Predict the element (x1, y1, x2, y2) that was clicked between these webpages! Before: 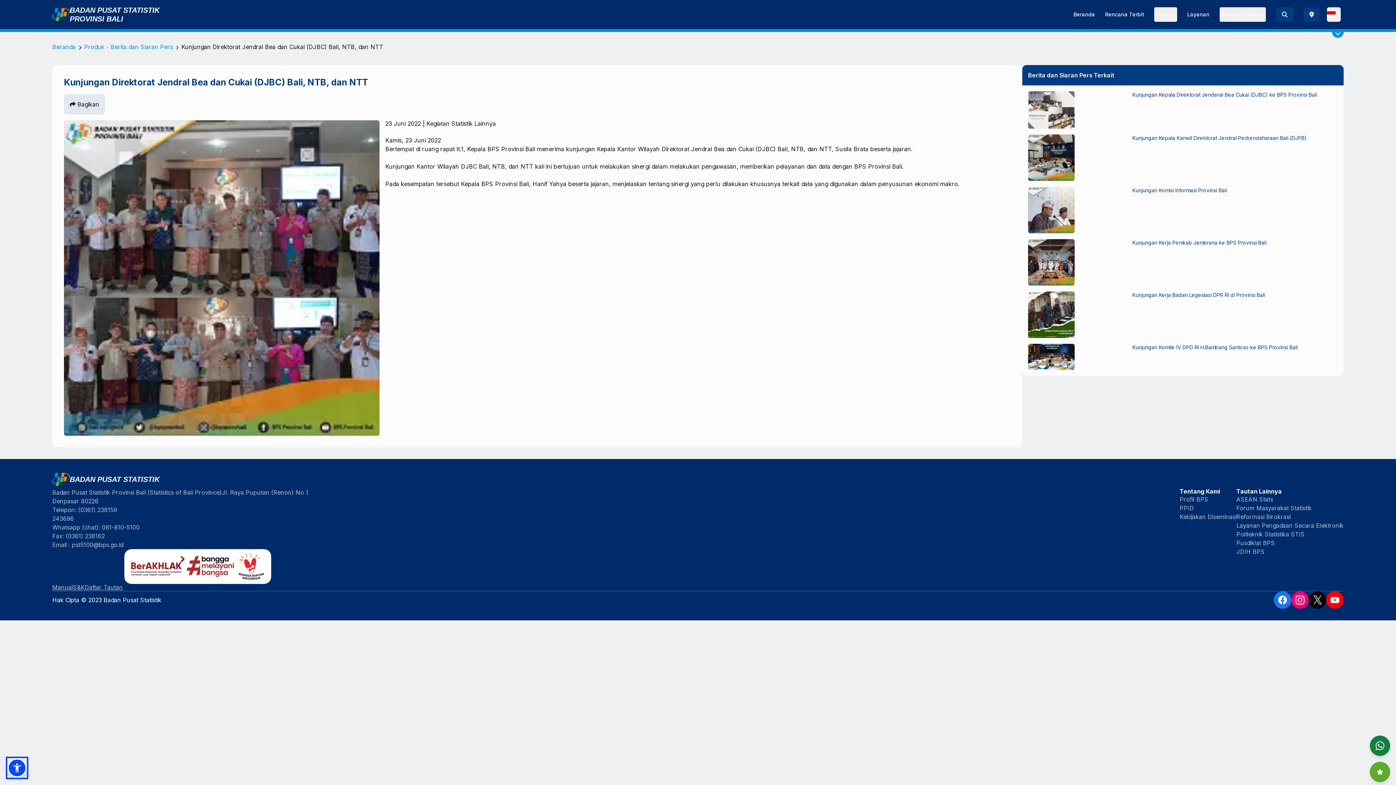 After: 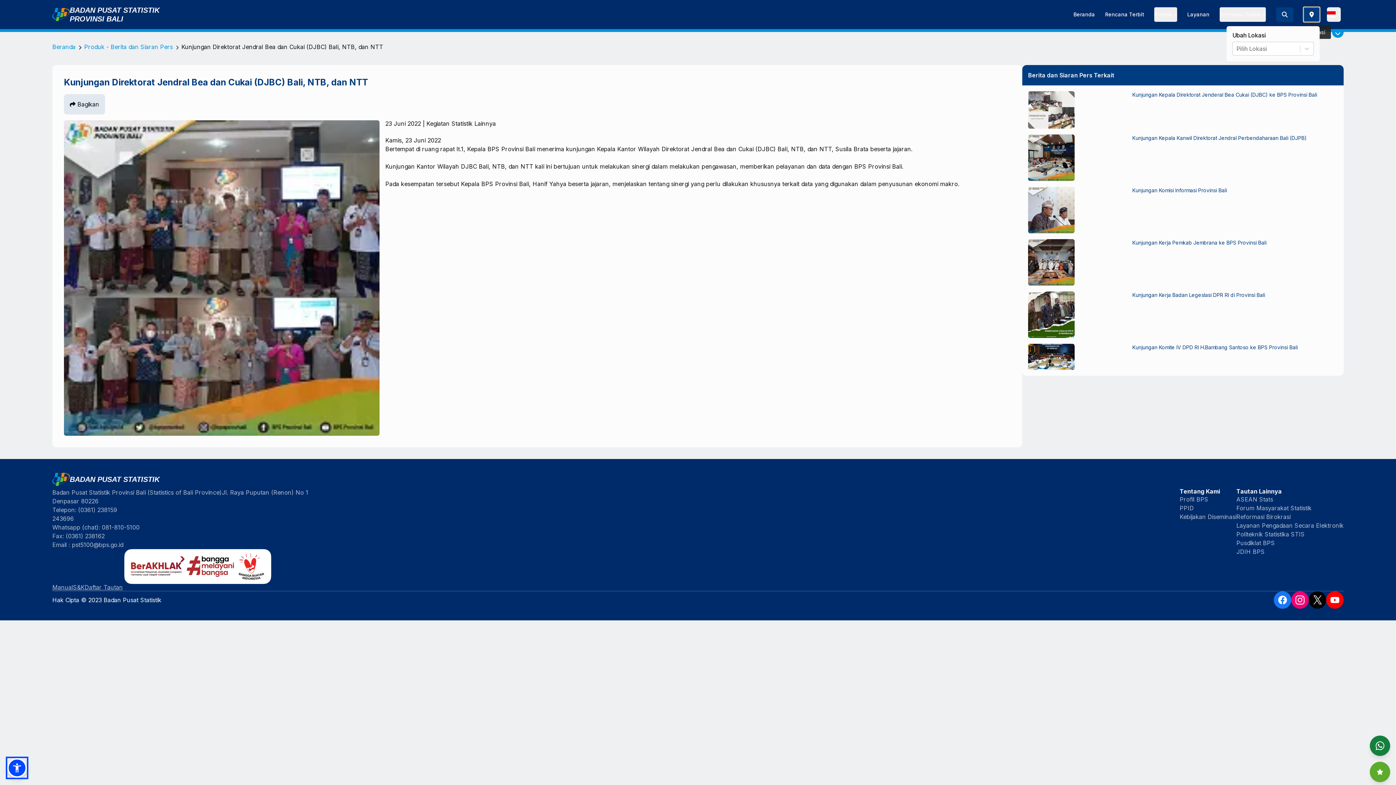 Action: bbox: (1304, 7, 1320, 21)